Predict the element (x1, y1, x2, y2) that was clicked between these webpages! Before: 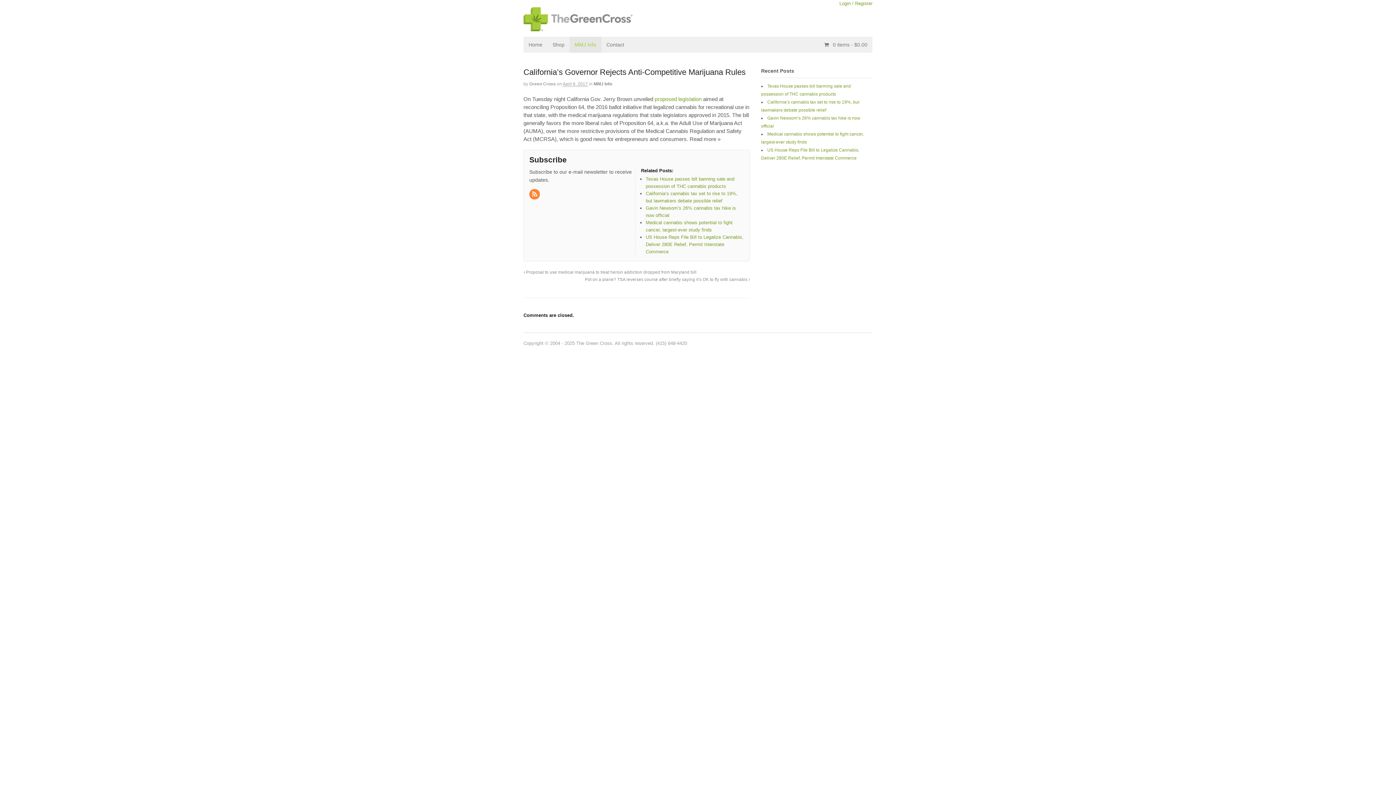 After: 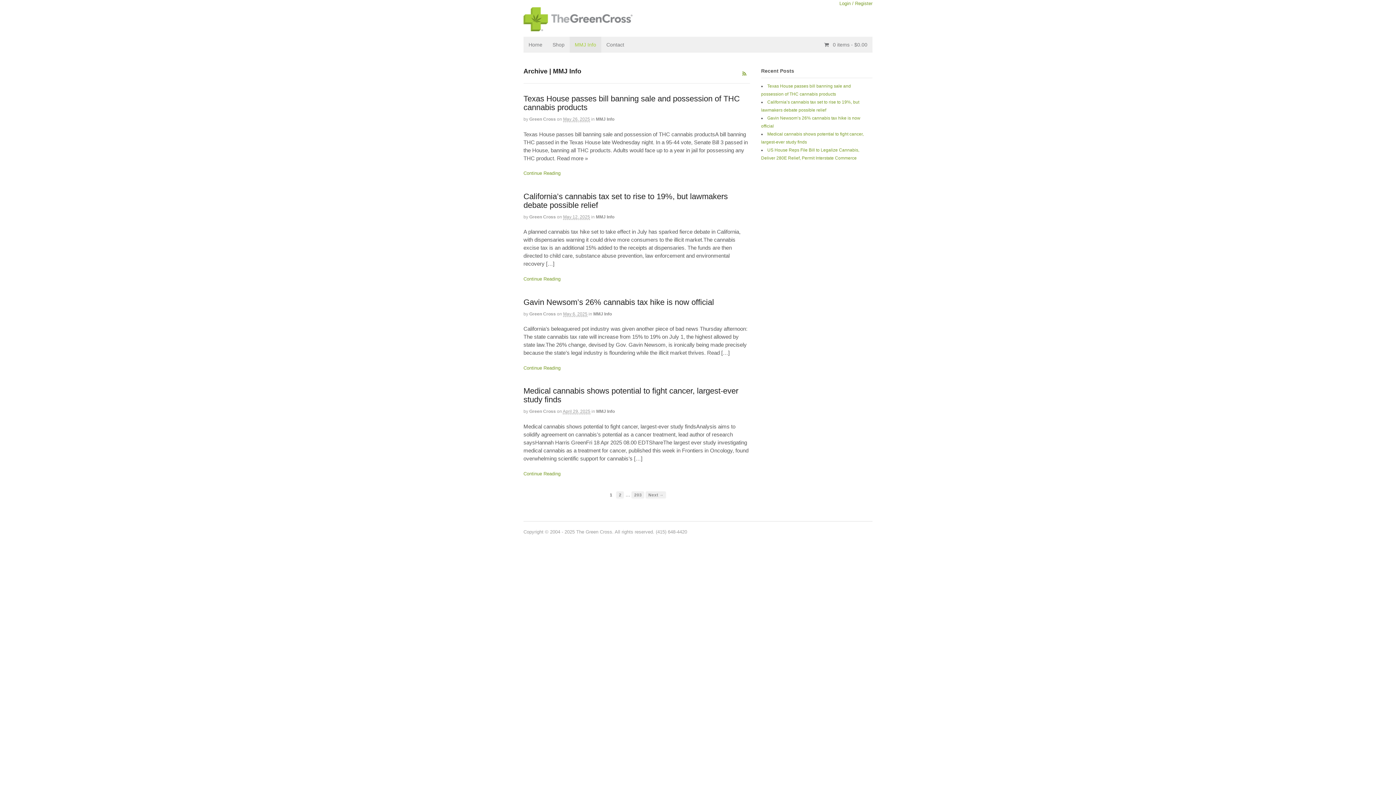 Action: bbox: (593, 81, 612, 86) label: MMJ Info